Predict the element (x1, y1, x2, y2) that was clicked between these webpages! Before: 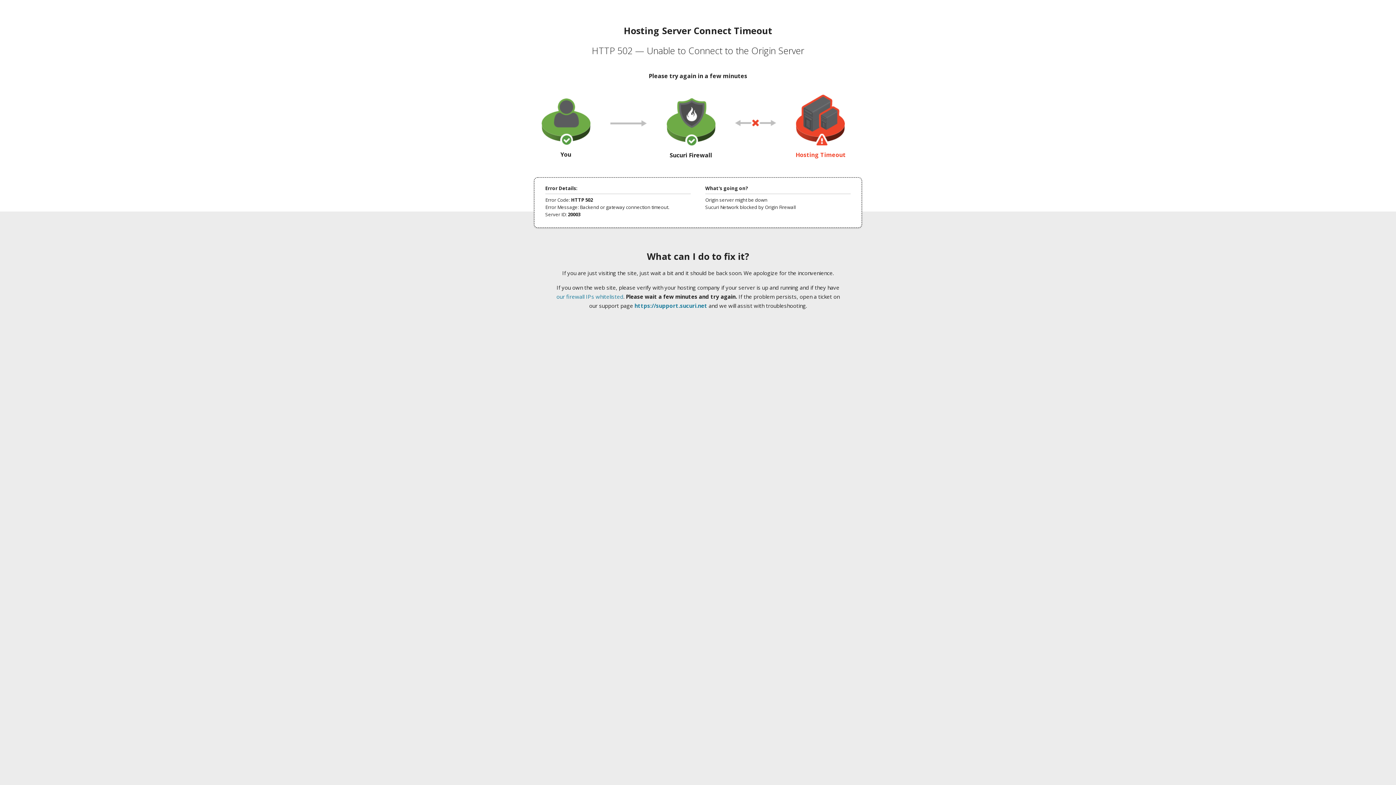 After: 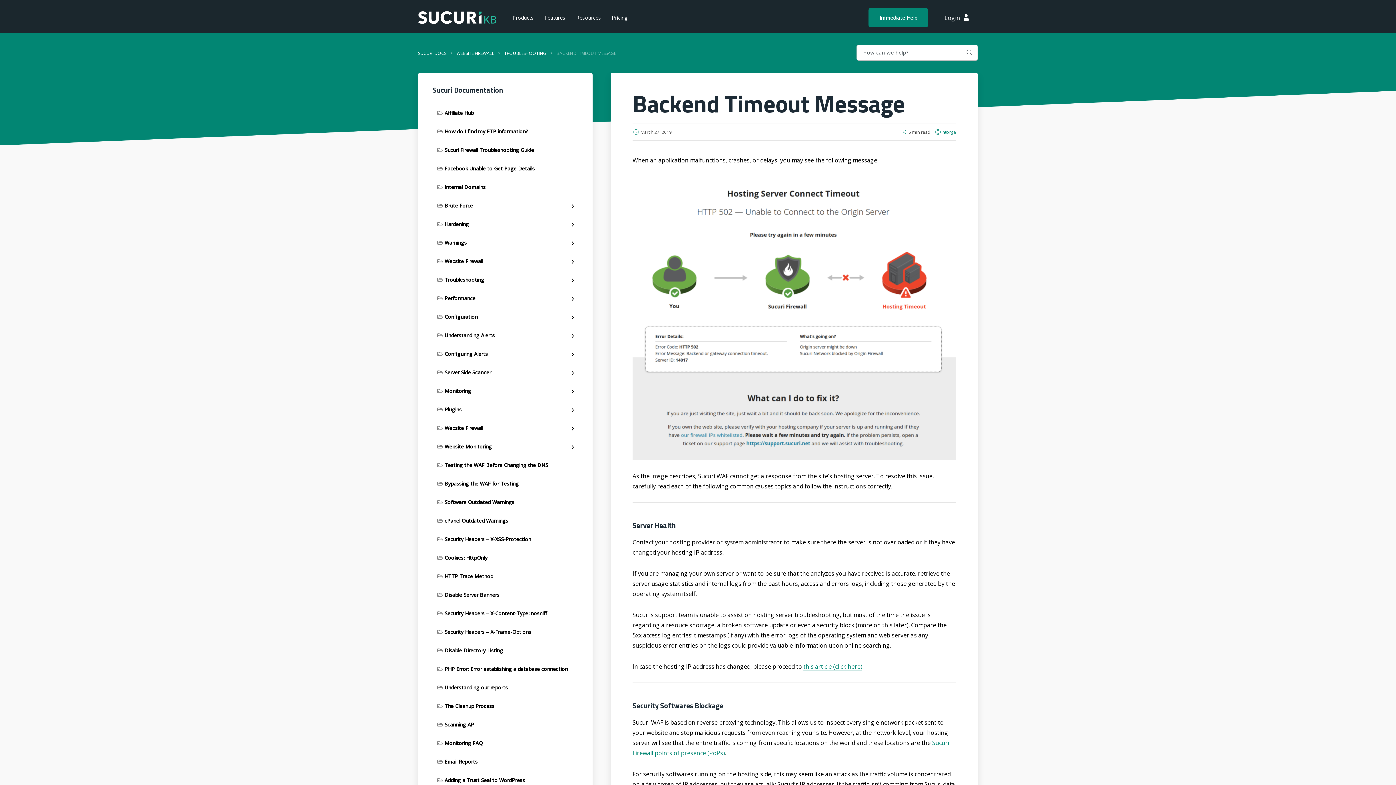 Action: label: our firewall IPs whitelisted bbox: (556, 293, 623, 300)